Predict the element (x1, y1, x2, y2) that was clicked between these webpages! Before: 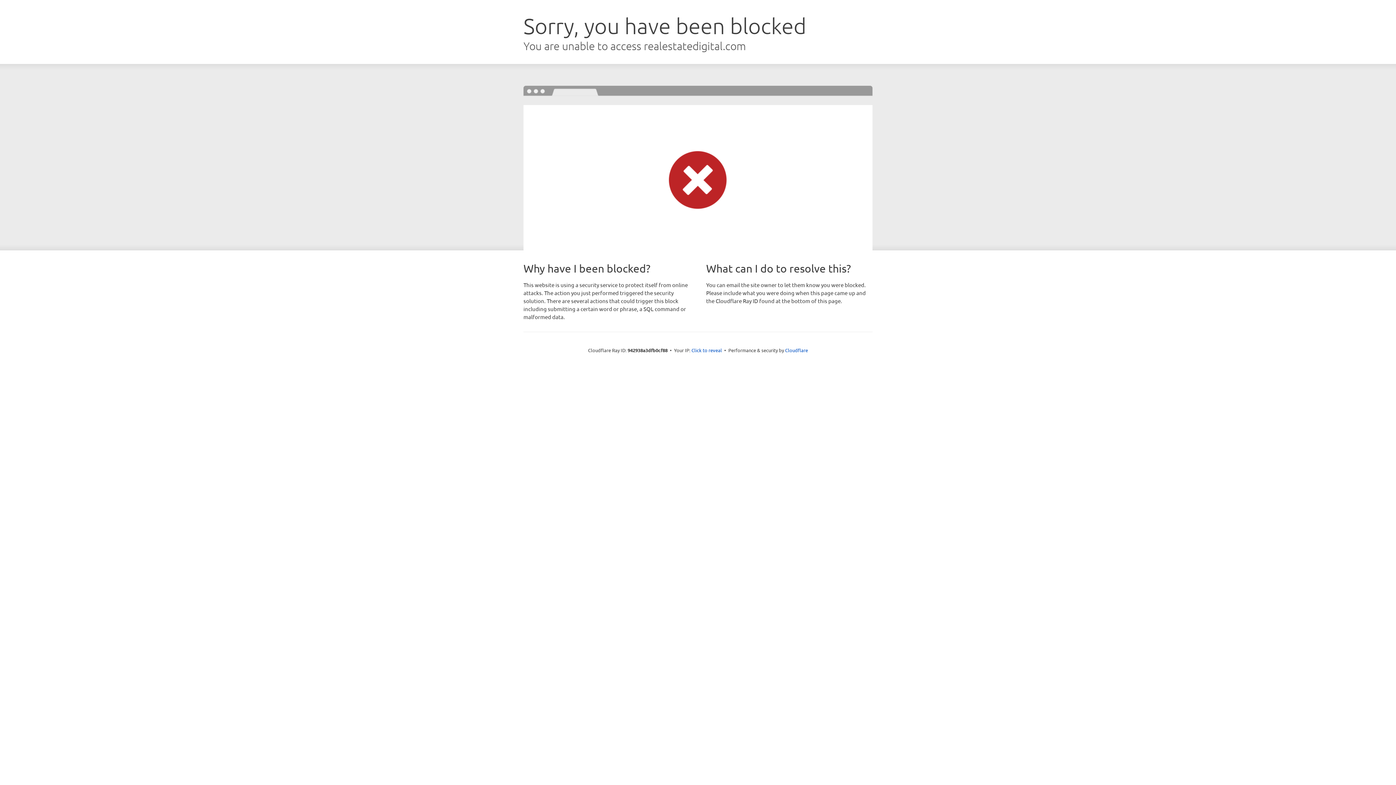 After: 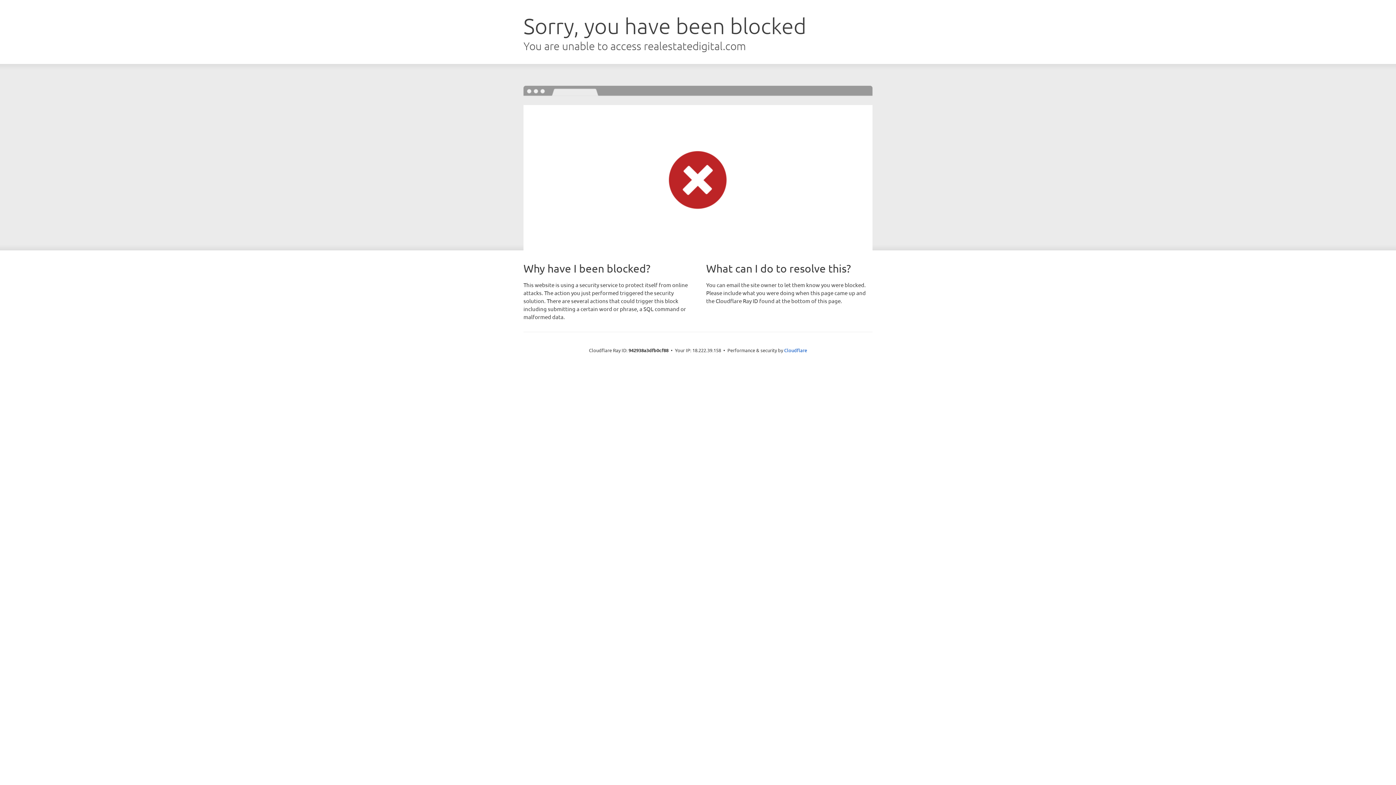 Action: label: Click to reveal bbox: (691, 346, 722, 353)